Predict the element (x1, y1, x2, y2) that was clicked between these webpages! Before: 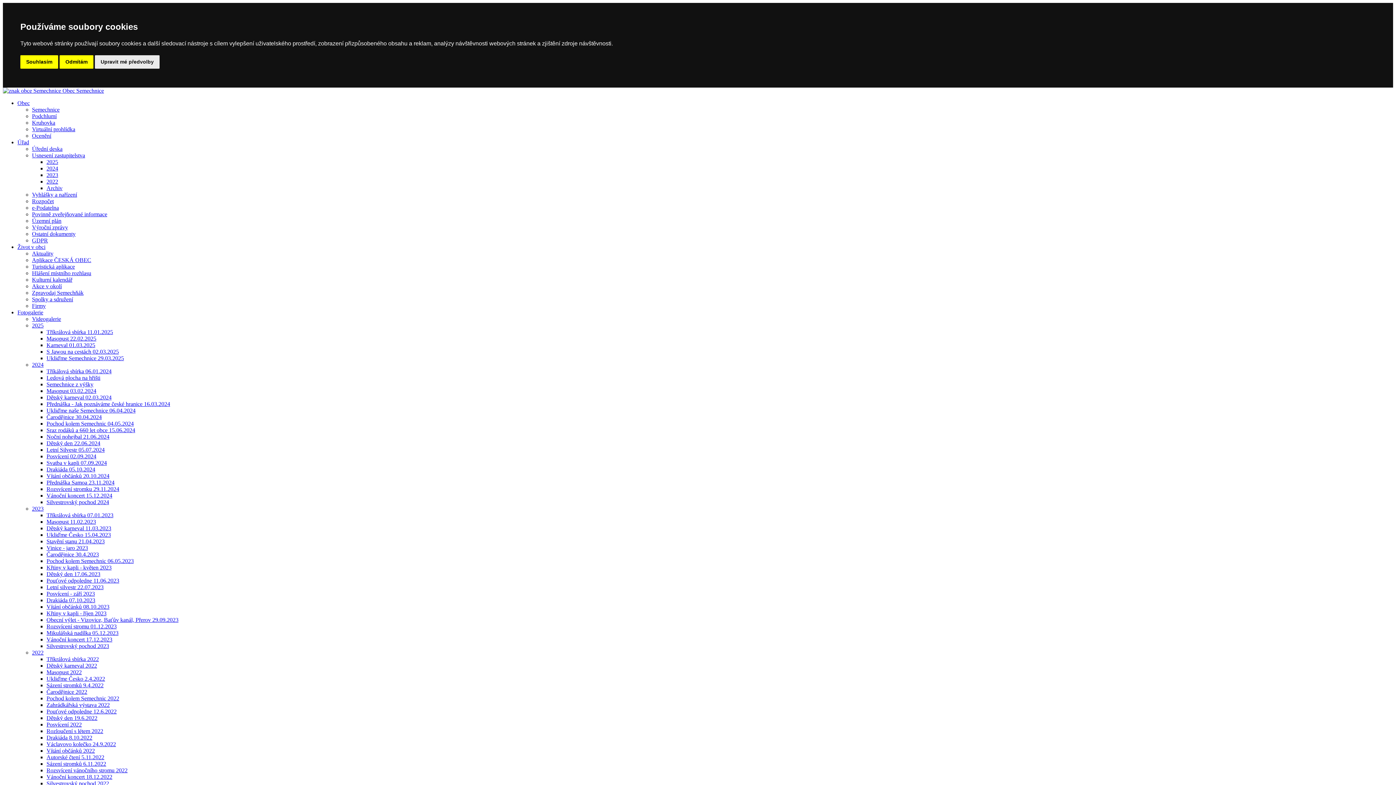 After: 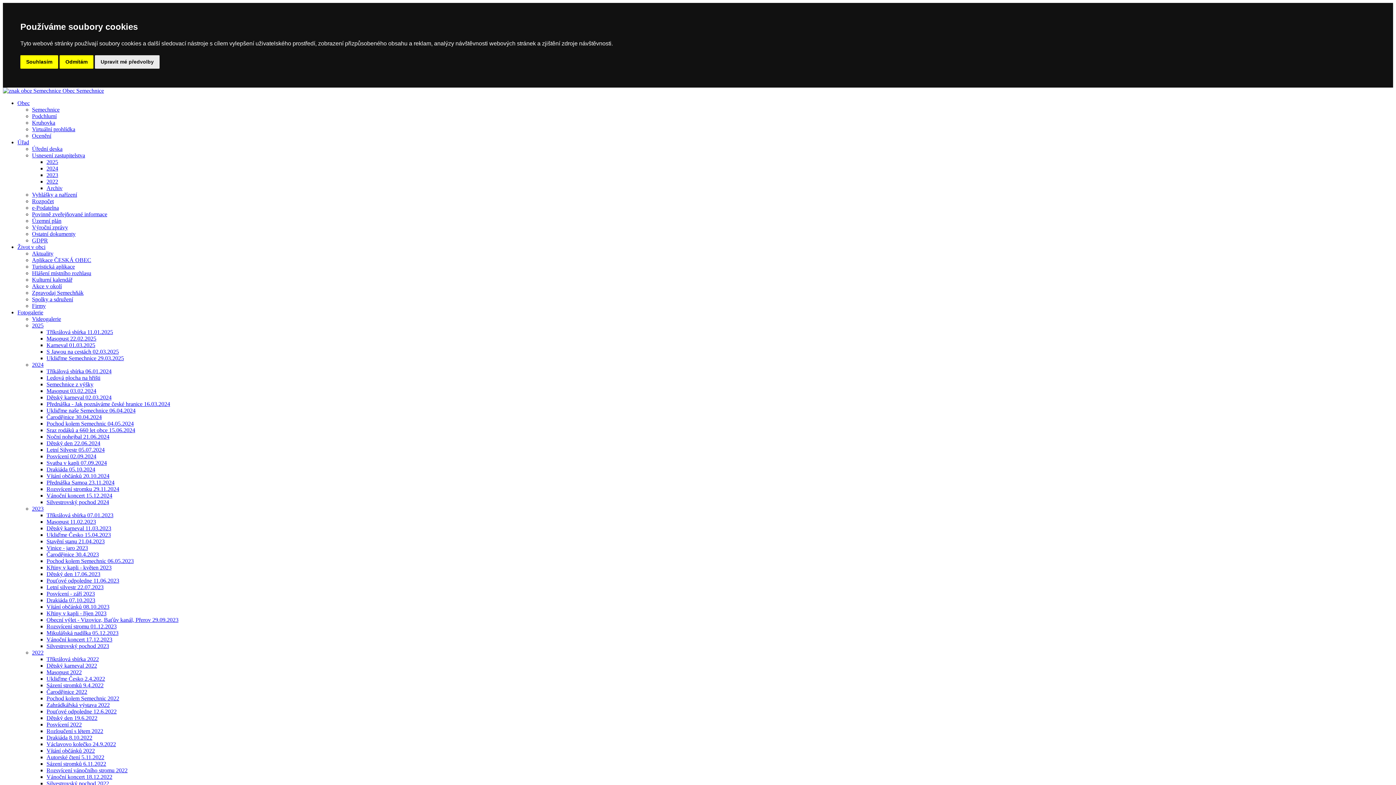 Action: bbox: (32, 126, 75, 132) label: Virtuální prohlídka